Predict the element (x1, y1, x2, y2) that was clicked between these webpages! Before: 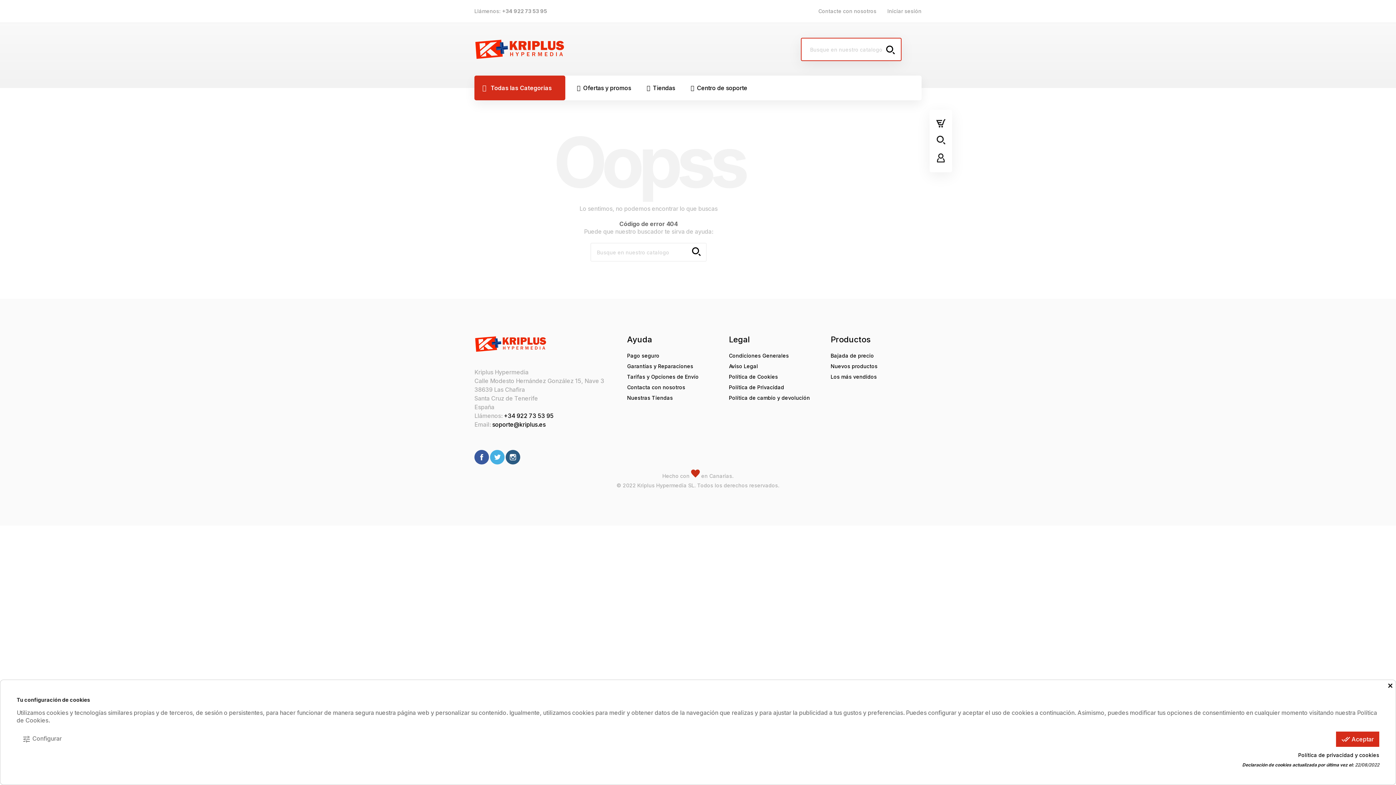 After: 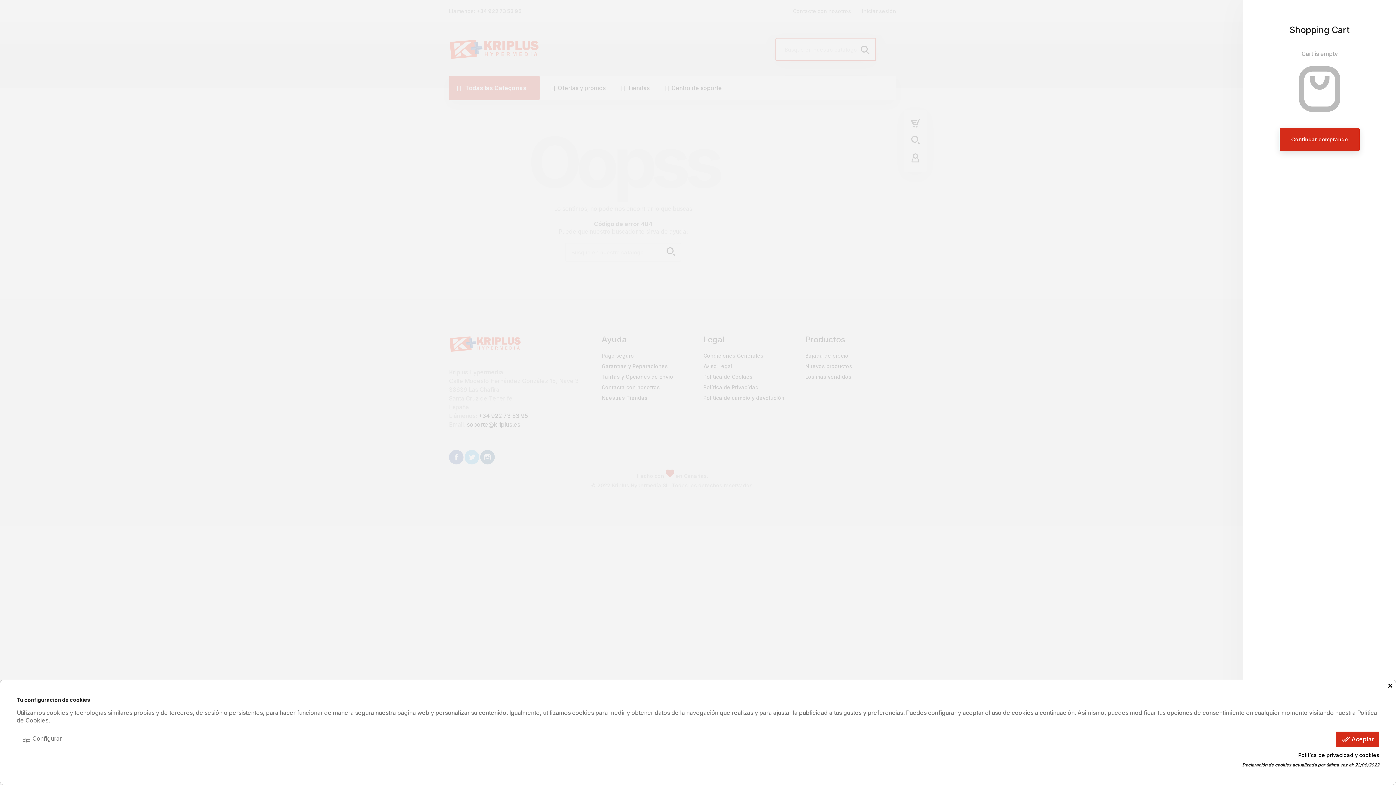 Action: bbox: (907, 37, 921, 61)